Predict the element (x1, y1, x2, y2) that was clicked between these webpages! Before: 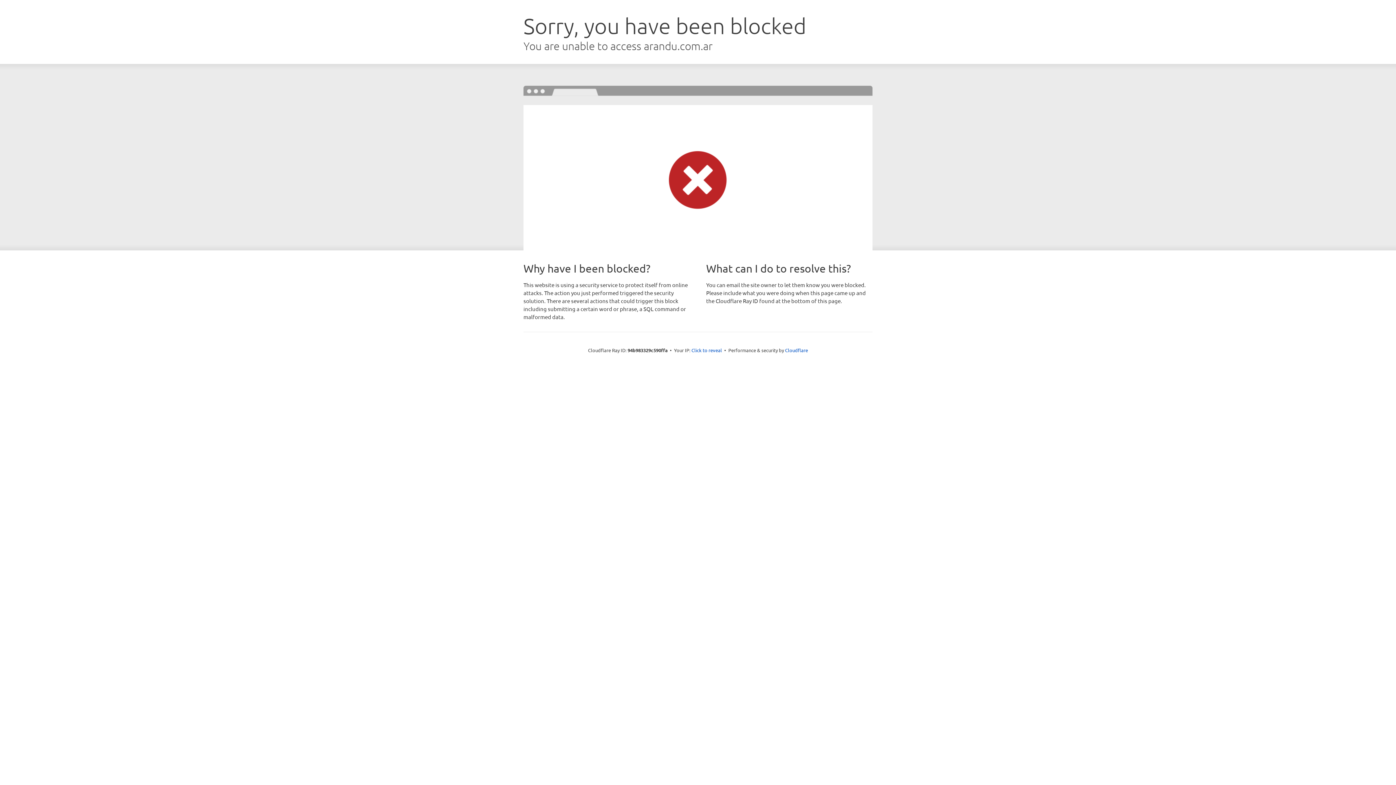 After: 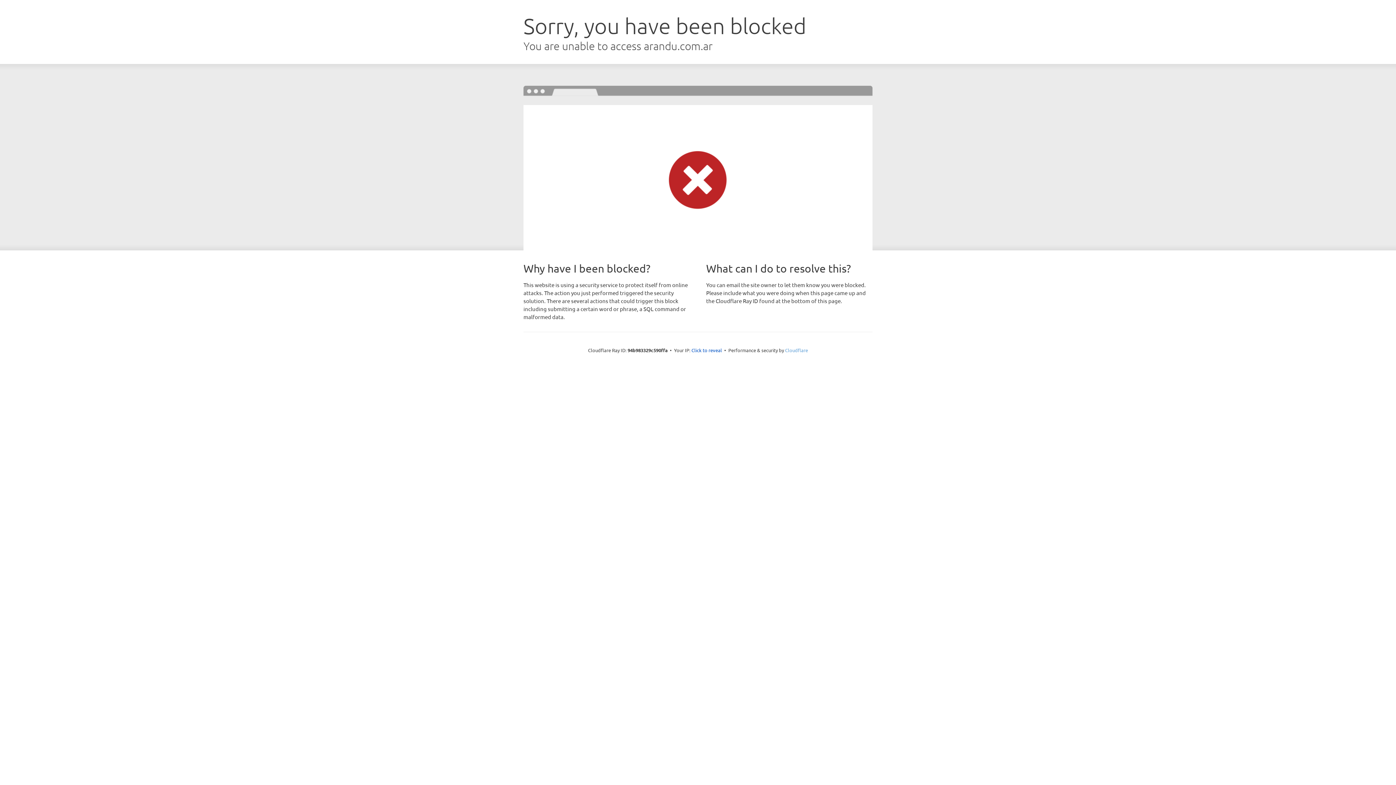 Action: label: Cloudflare bbox: (785, 347, 808, 353)